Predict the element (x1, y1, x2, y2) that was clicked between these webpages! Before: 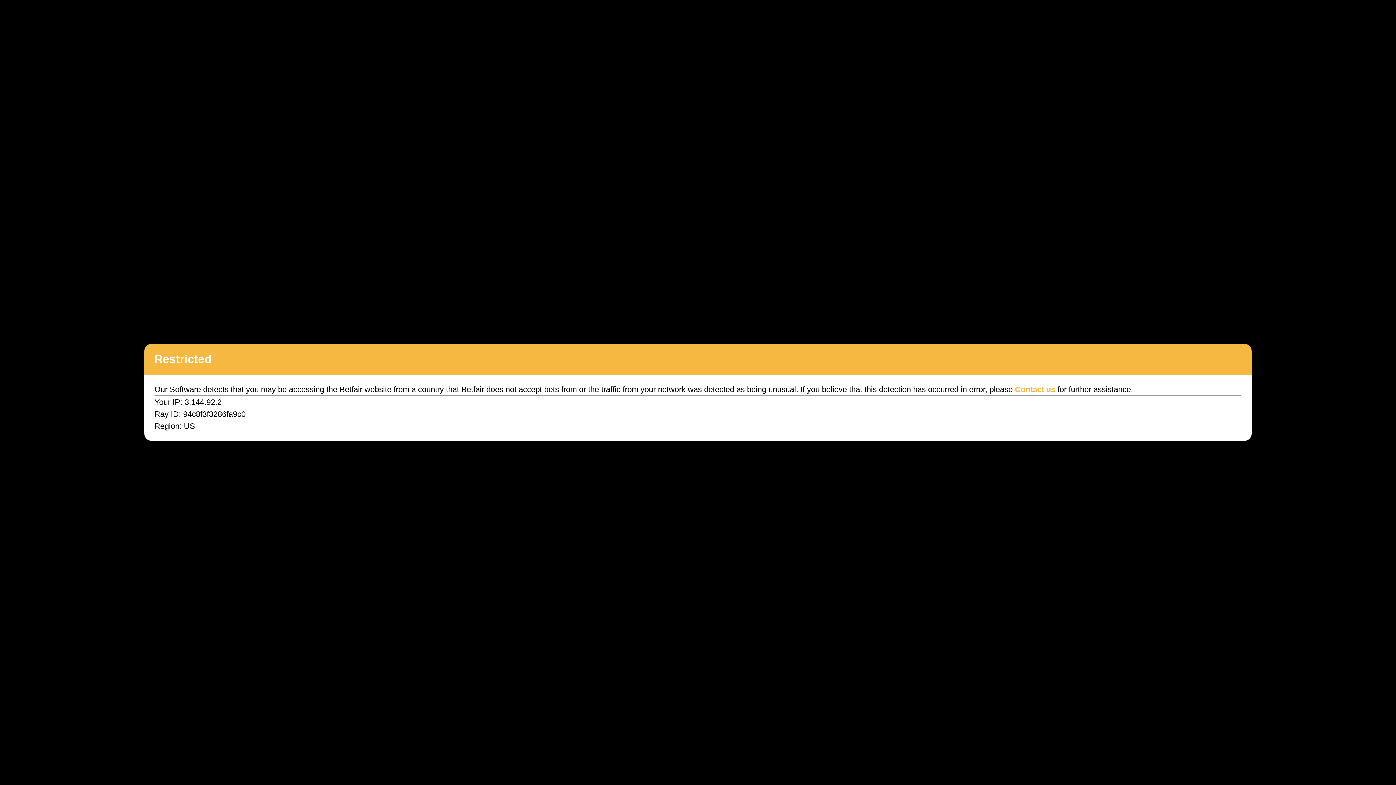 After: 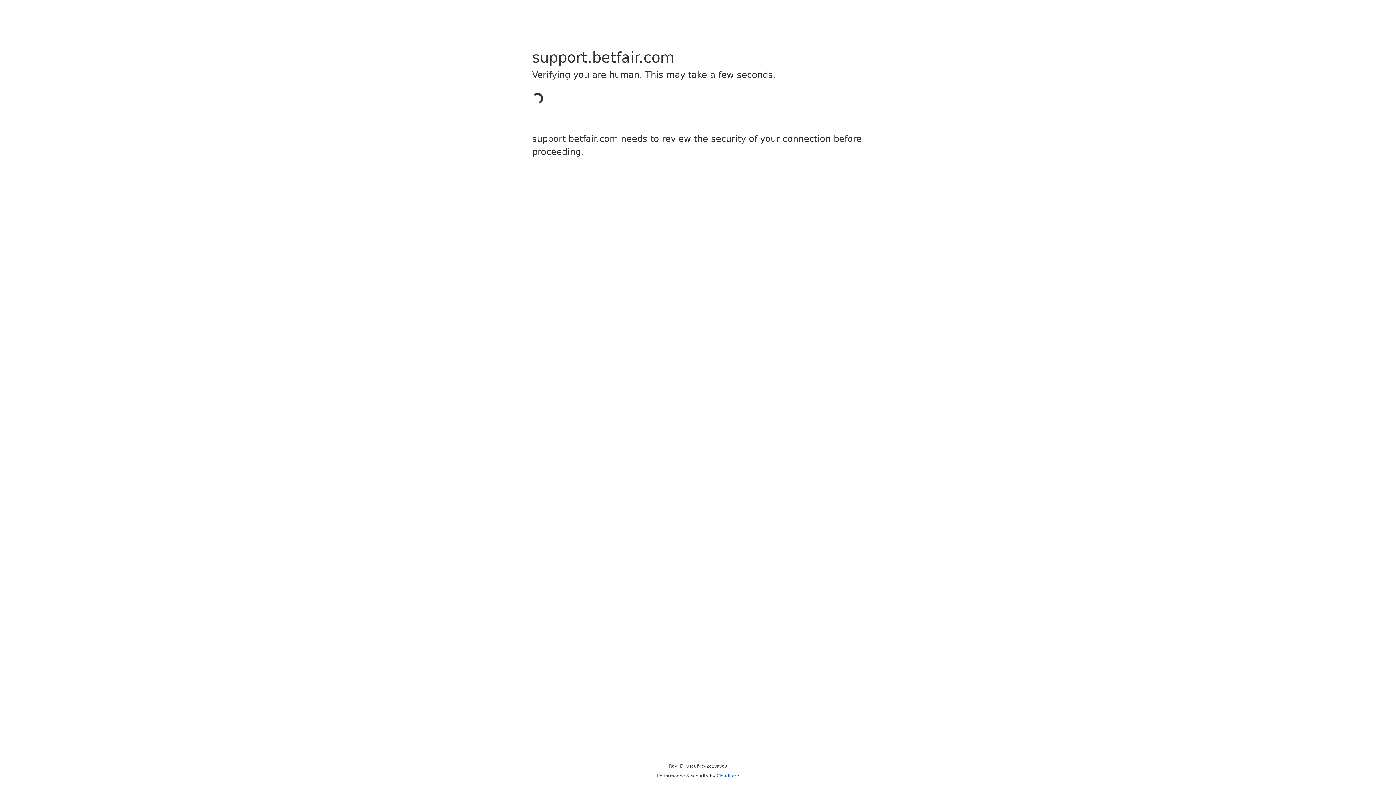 Action: label: Contact us bbox: (1015, 385, 1055, 394)